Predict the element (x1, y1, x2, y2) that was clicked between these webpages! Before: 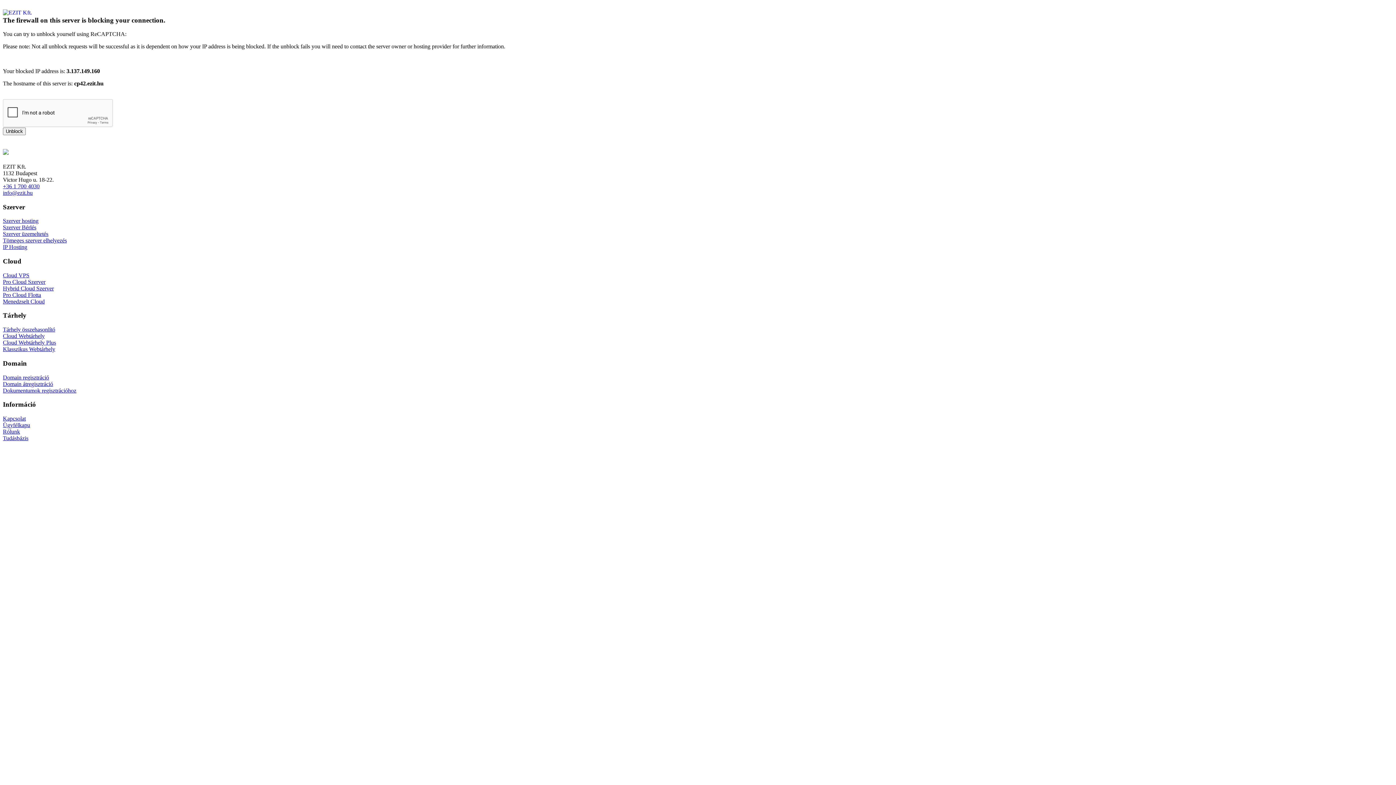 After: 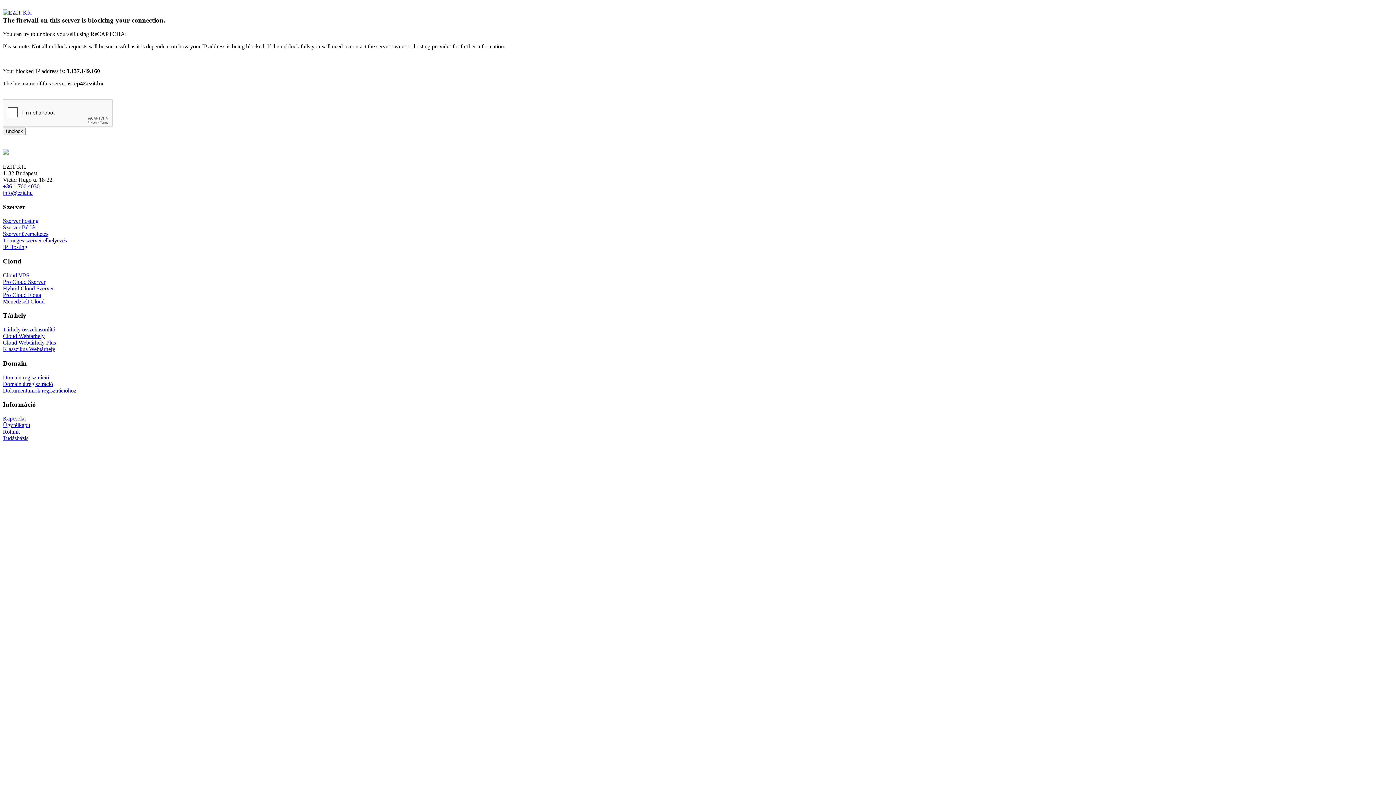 Action: bbox: (2, 189, 32, 195) label: info@ezit.hu